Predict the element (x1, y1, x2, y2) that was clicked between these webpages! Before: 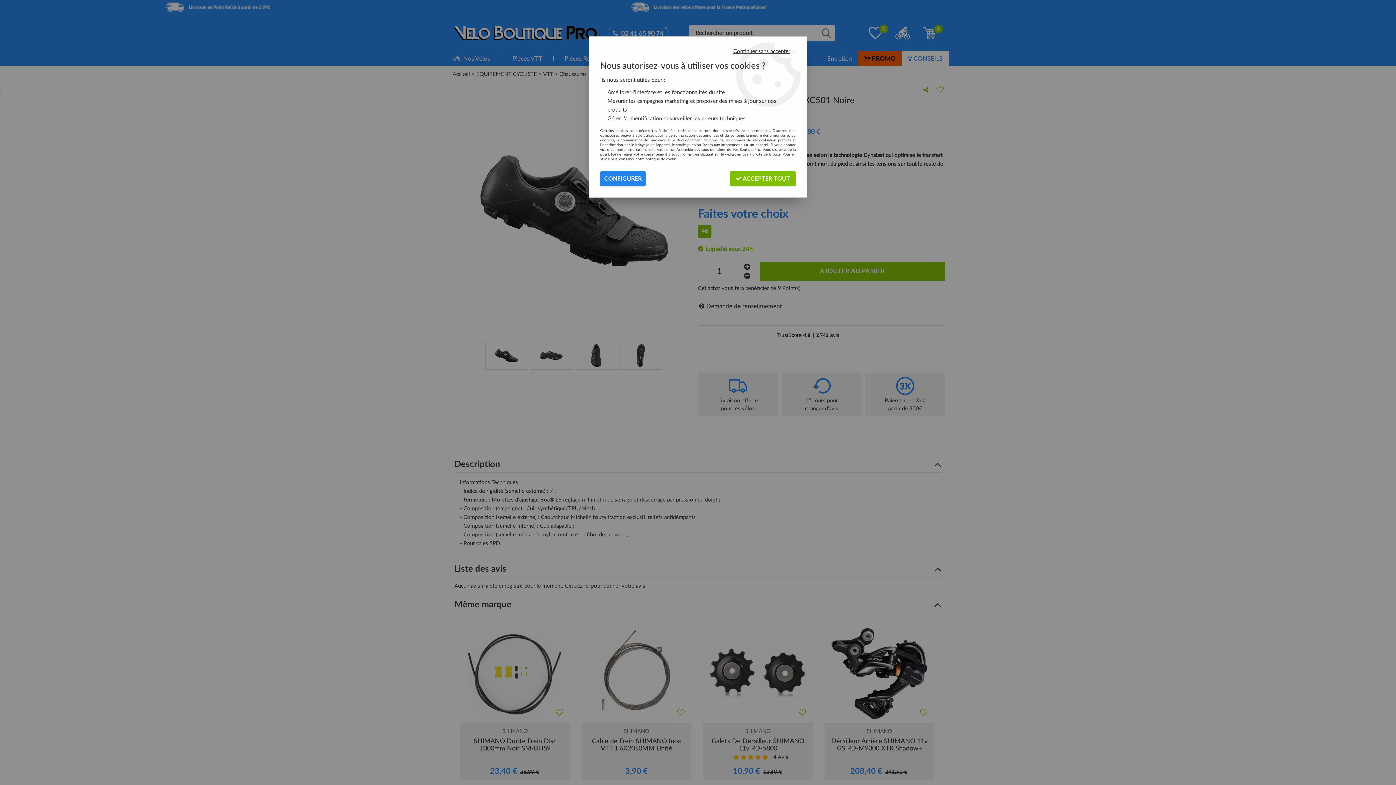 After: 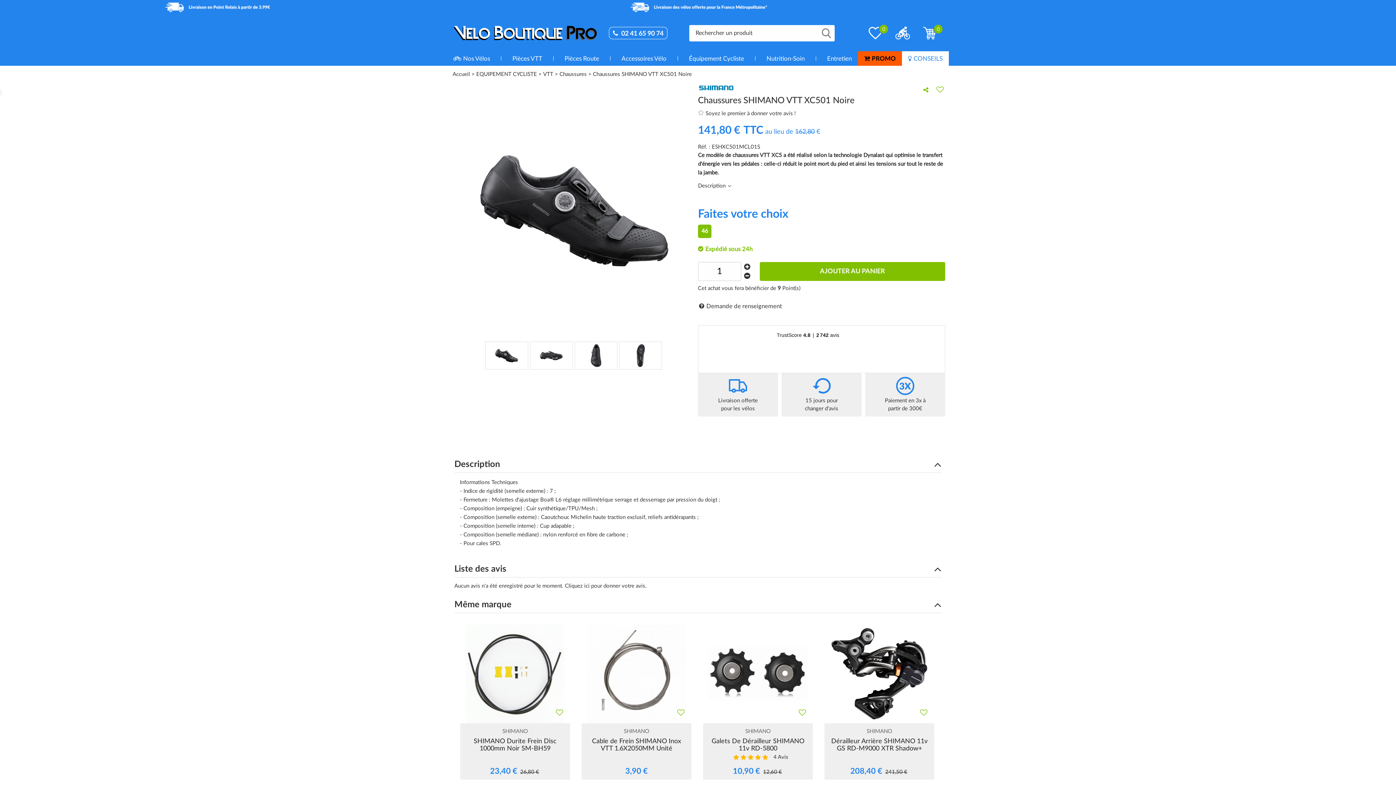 Action: label:  ACCEPTER TOUT bbox: (730, 171, 796, 186)